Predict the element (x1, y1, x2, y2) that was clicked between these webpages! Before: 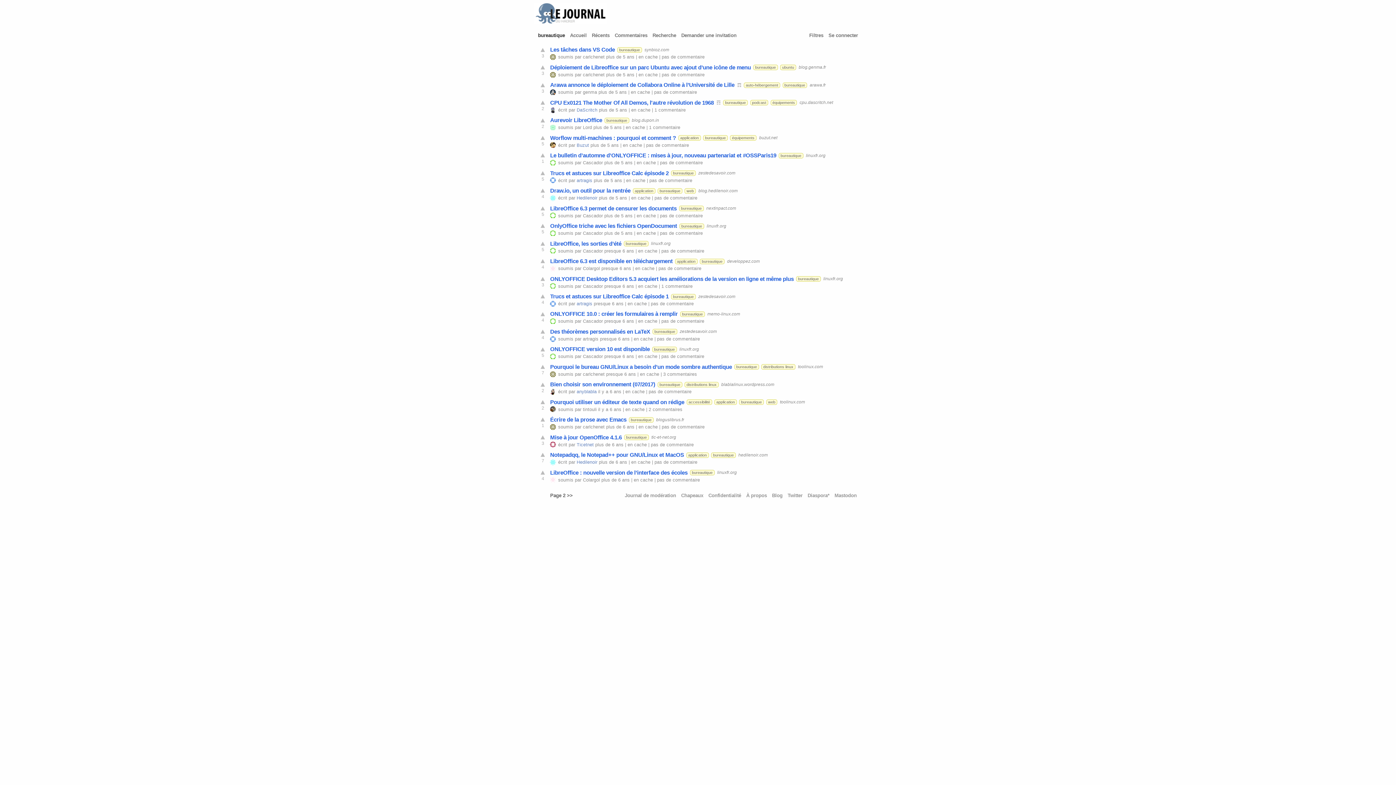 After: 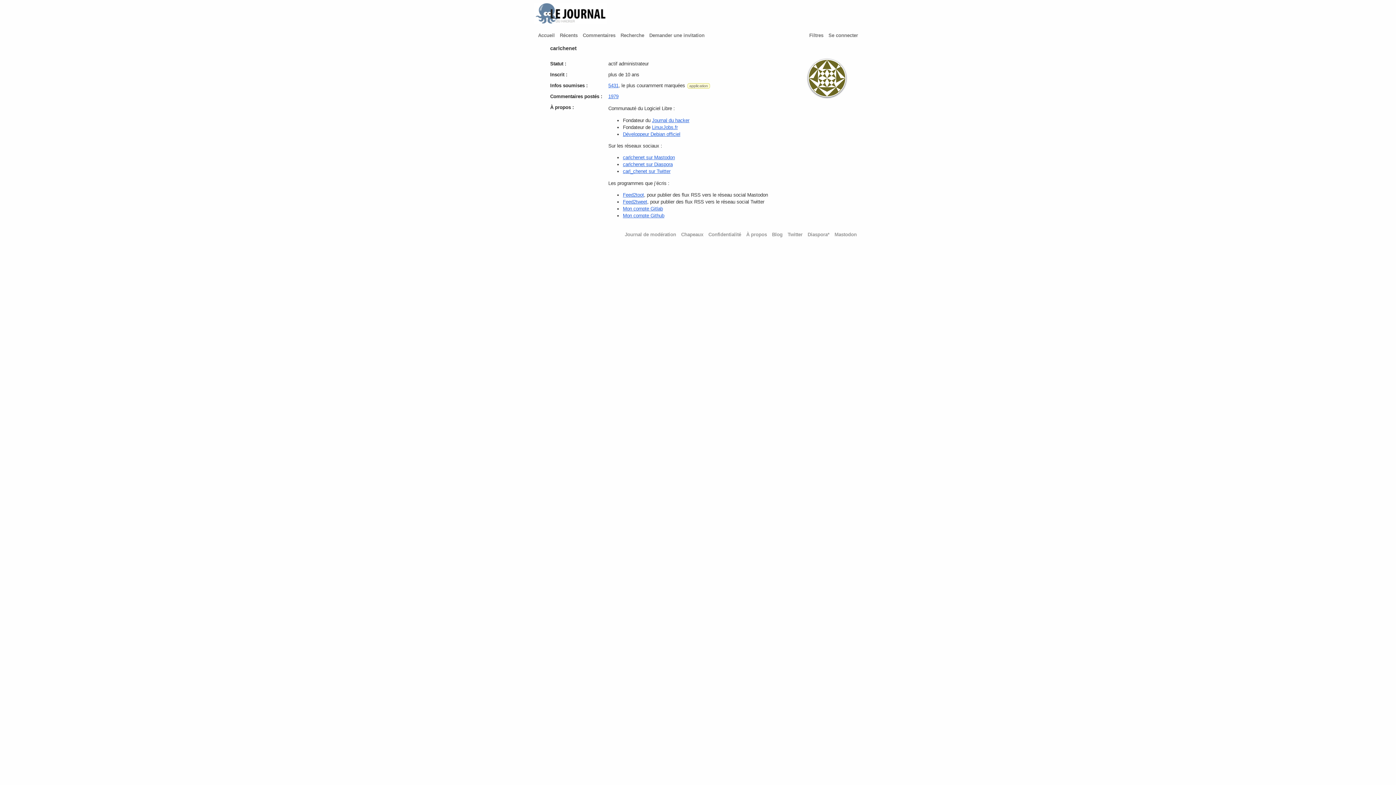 Action: bbox: (550, 54, 556, 59)